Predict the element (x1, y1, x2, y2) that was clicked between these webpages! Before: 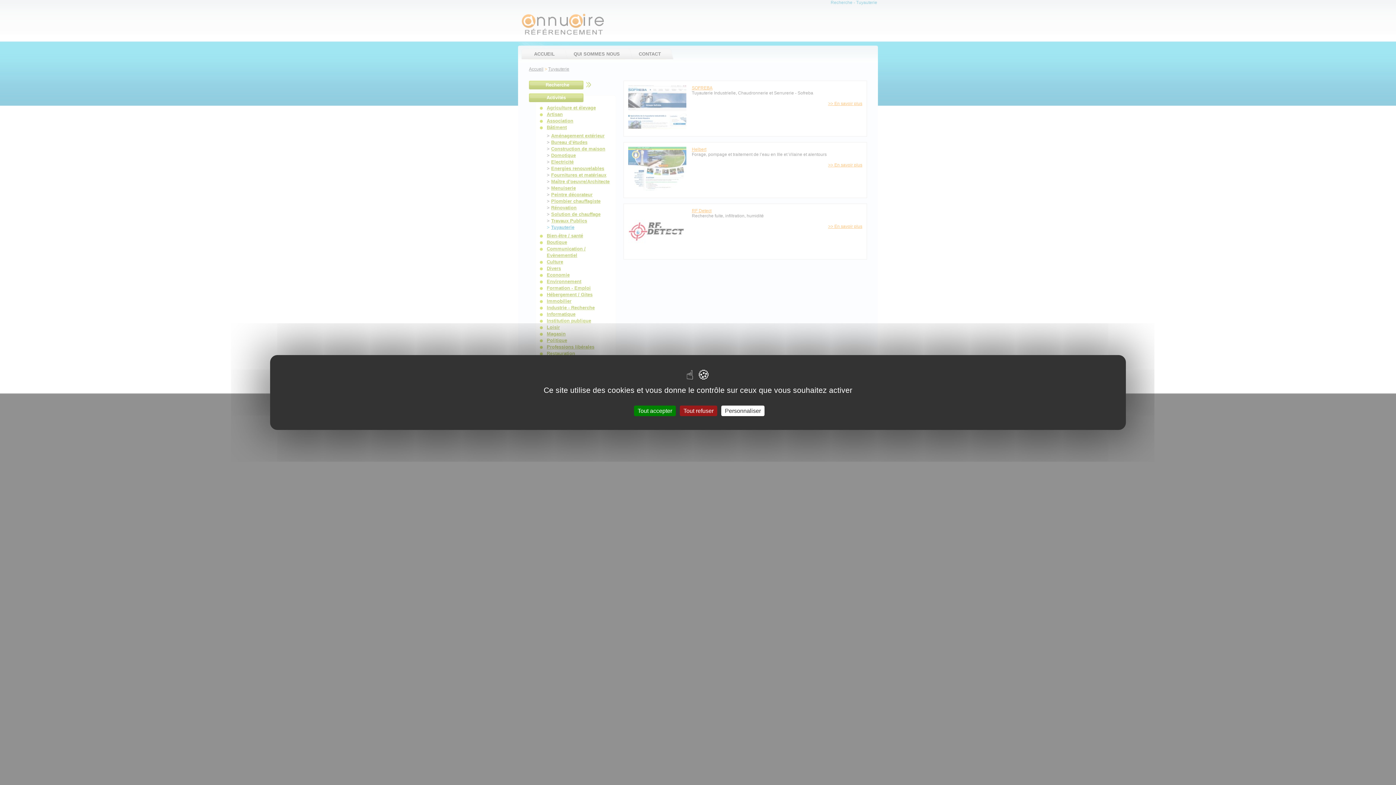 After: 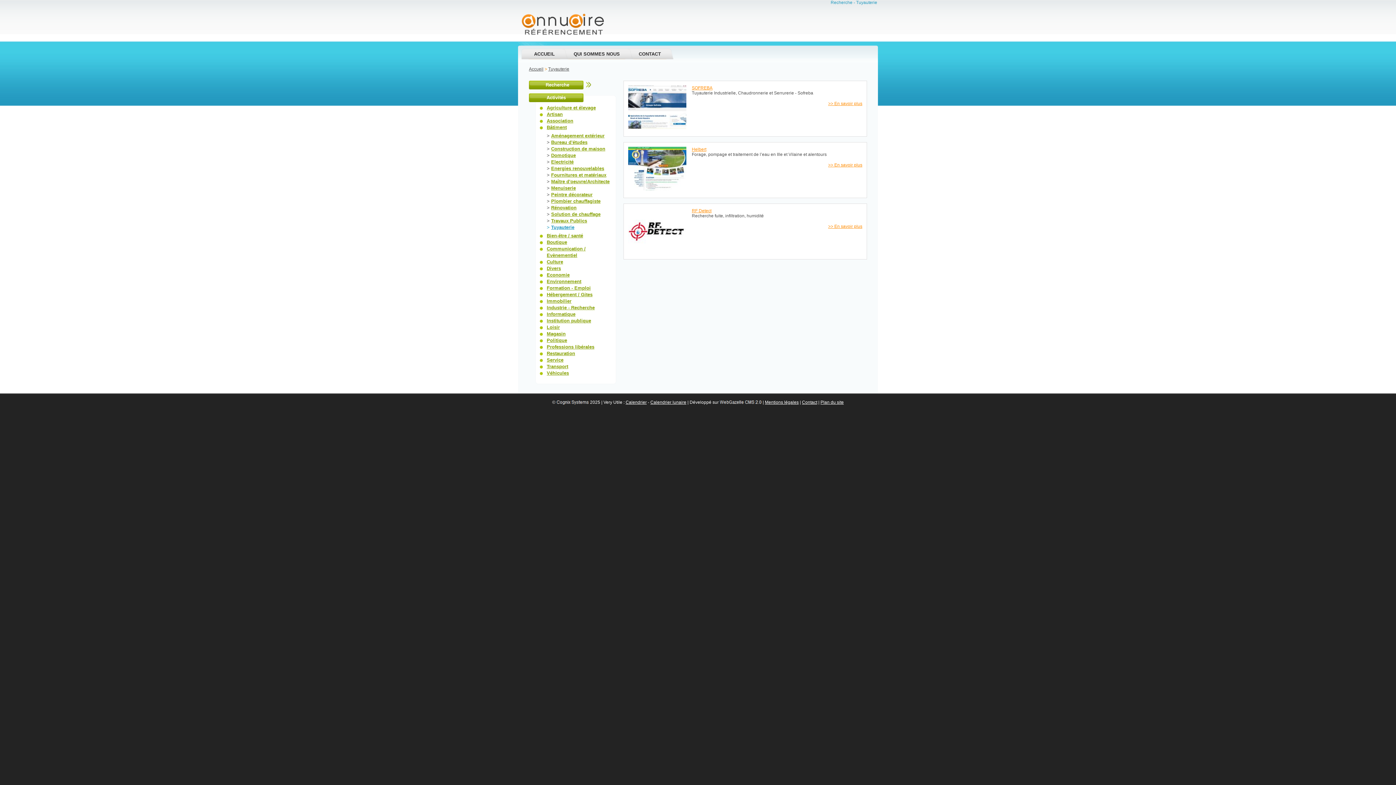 Action: bbox: (634, 405, 676, 416) label: Tout accepter